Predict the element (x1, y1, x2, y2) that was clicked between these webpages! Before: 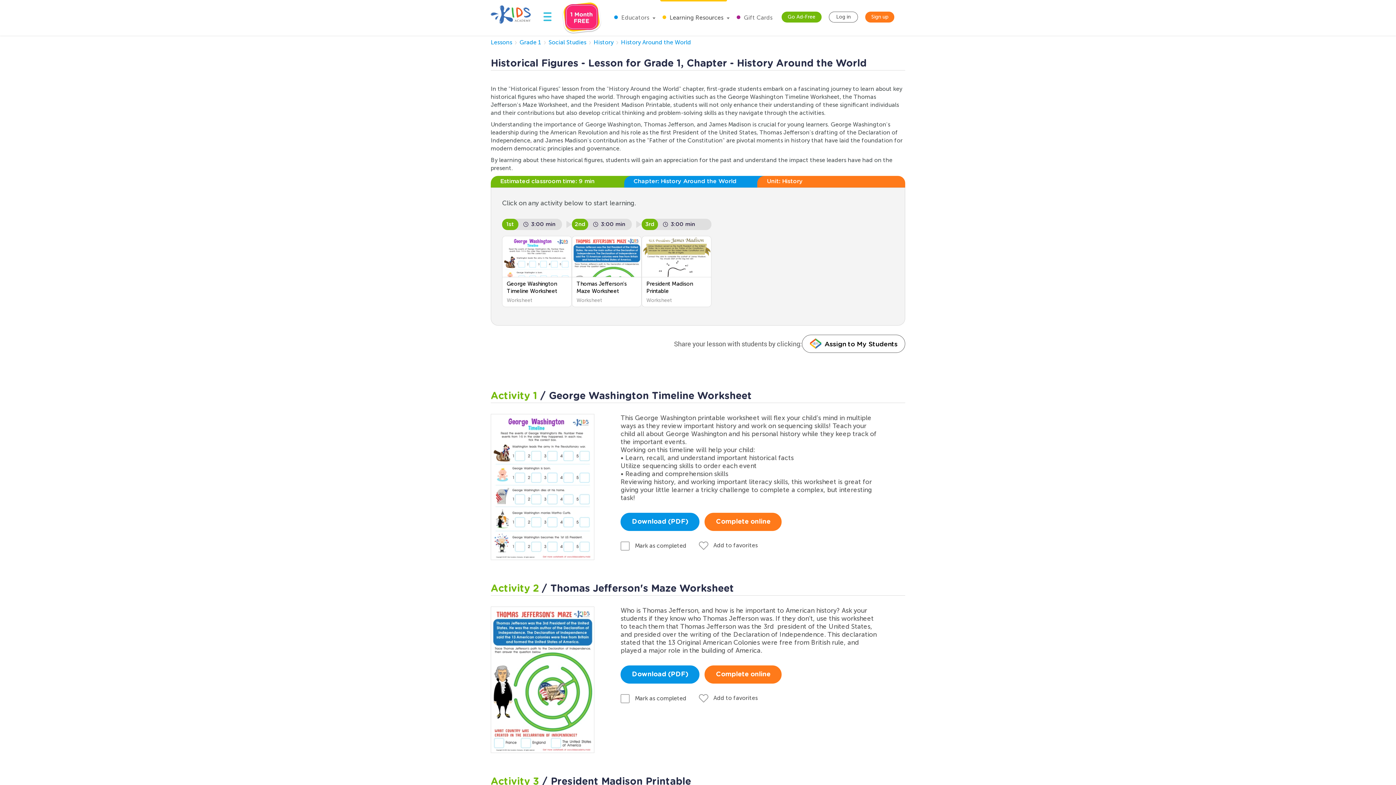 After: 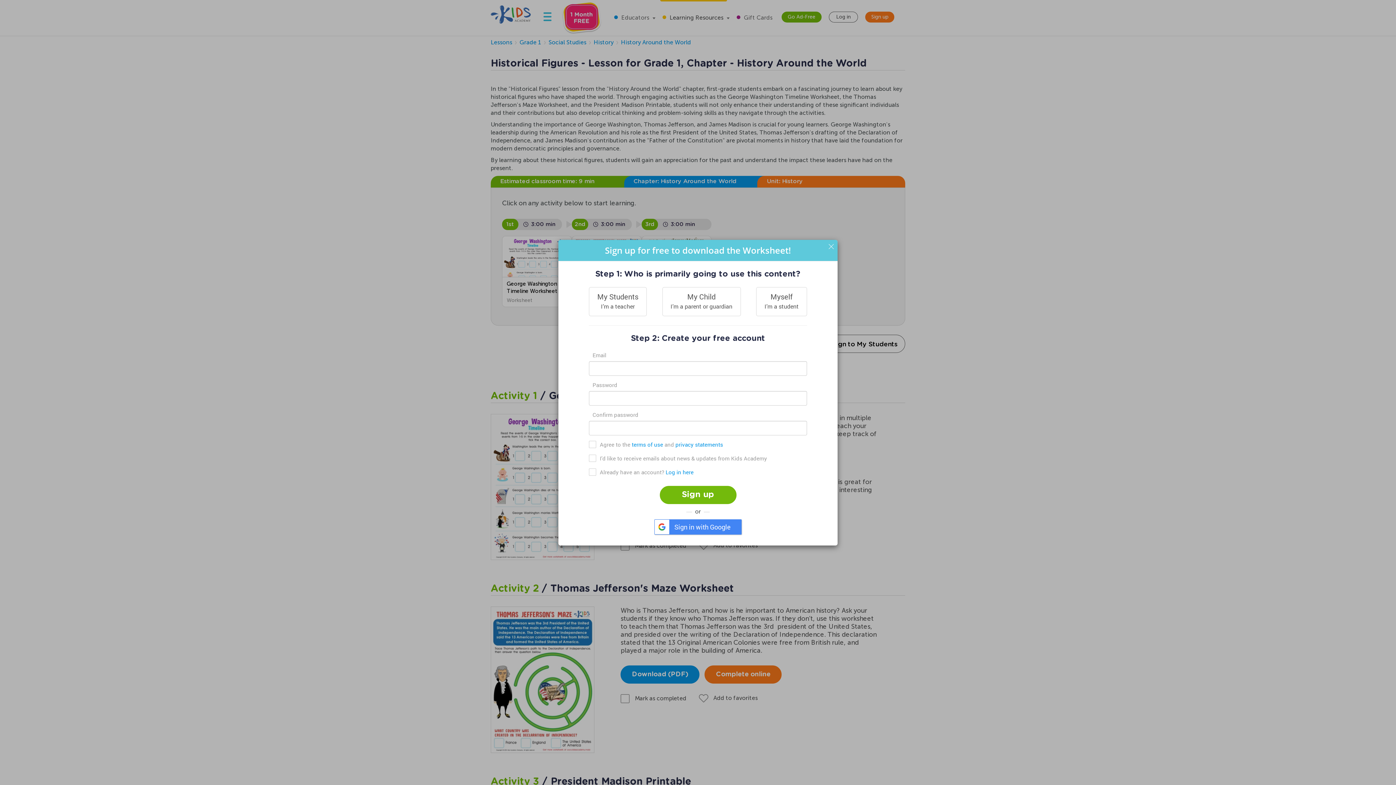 Action: bbox: (491, 607, 594, 753)